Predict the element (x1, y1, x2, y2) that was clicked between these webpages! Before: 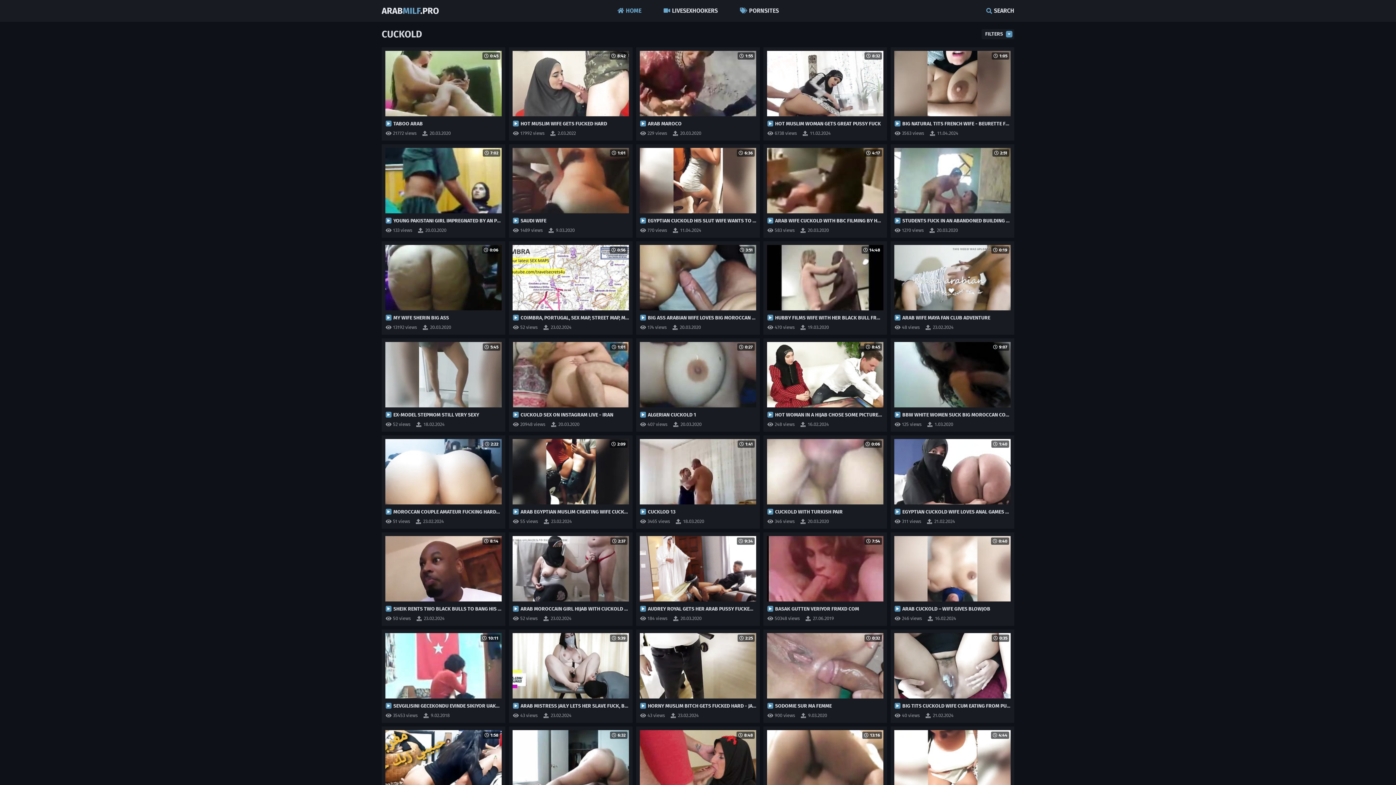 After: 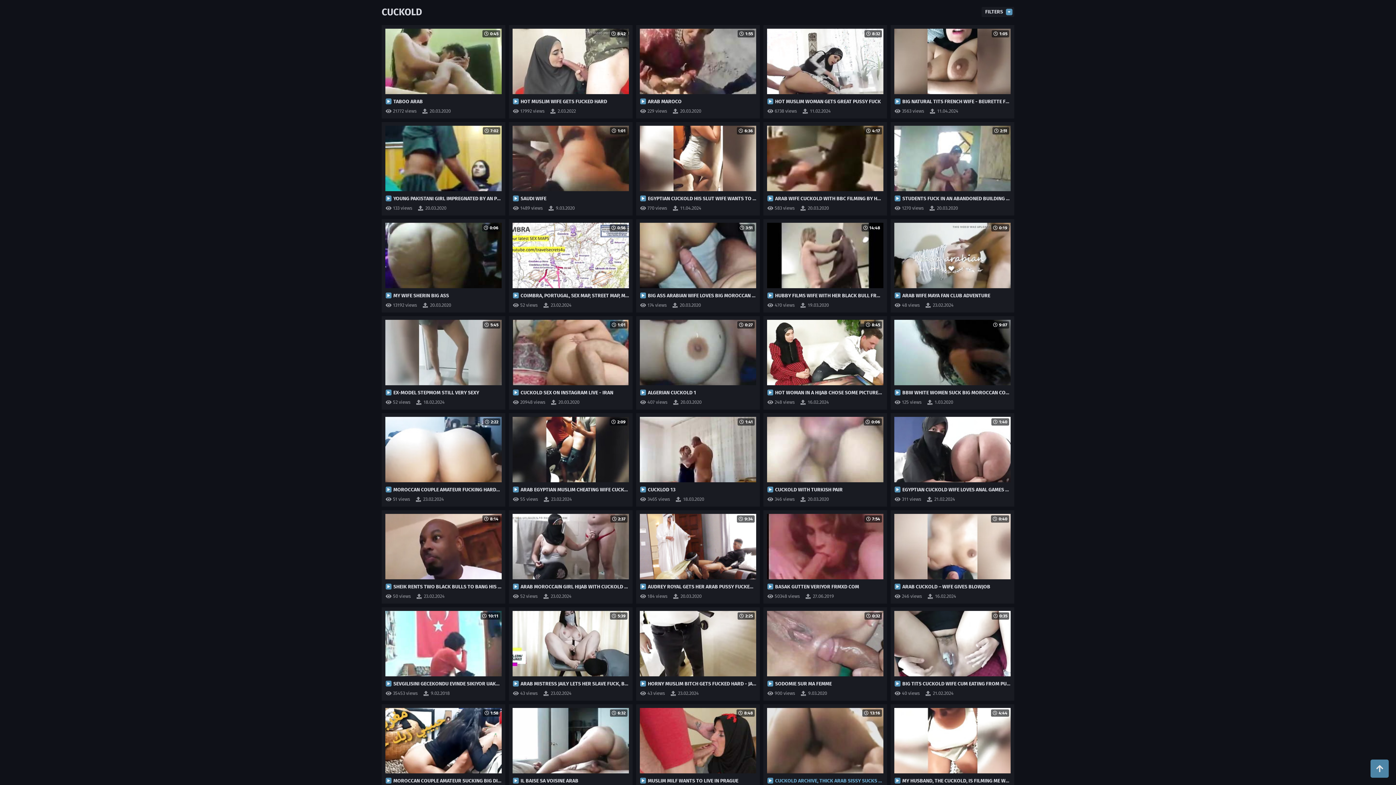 Action: label: 13:16

CUCKOLD ARCHIVE, THICK ARAB SISSY SUCKS AND FUCKS WIFE bbox: (767, 730, 883, 807)